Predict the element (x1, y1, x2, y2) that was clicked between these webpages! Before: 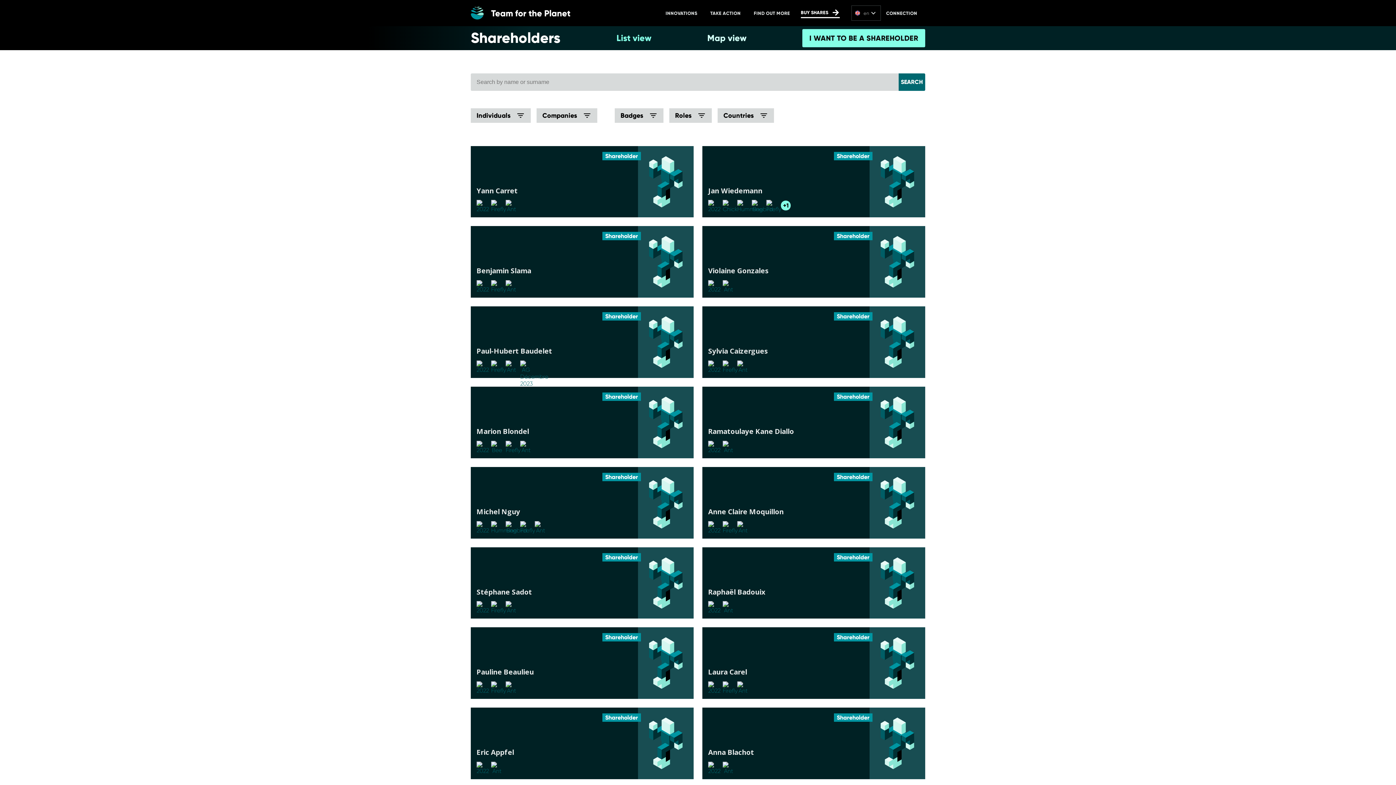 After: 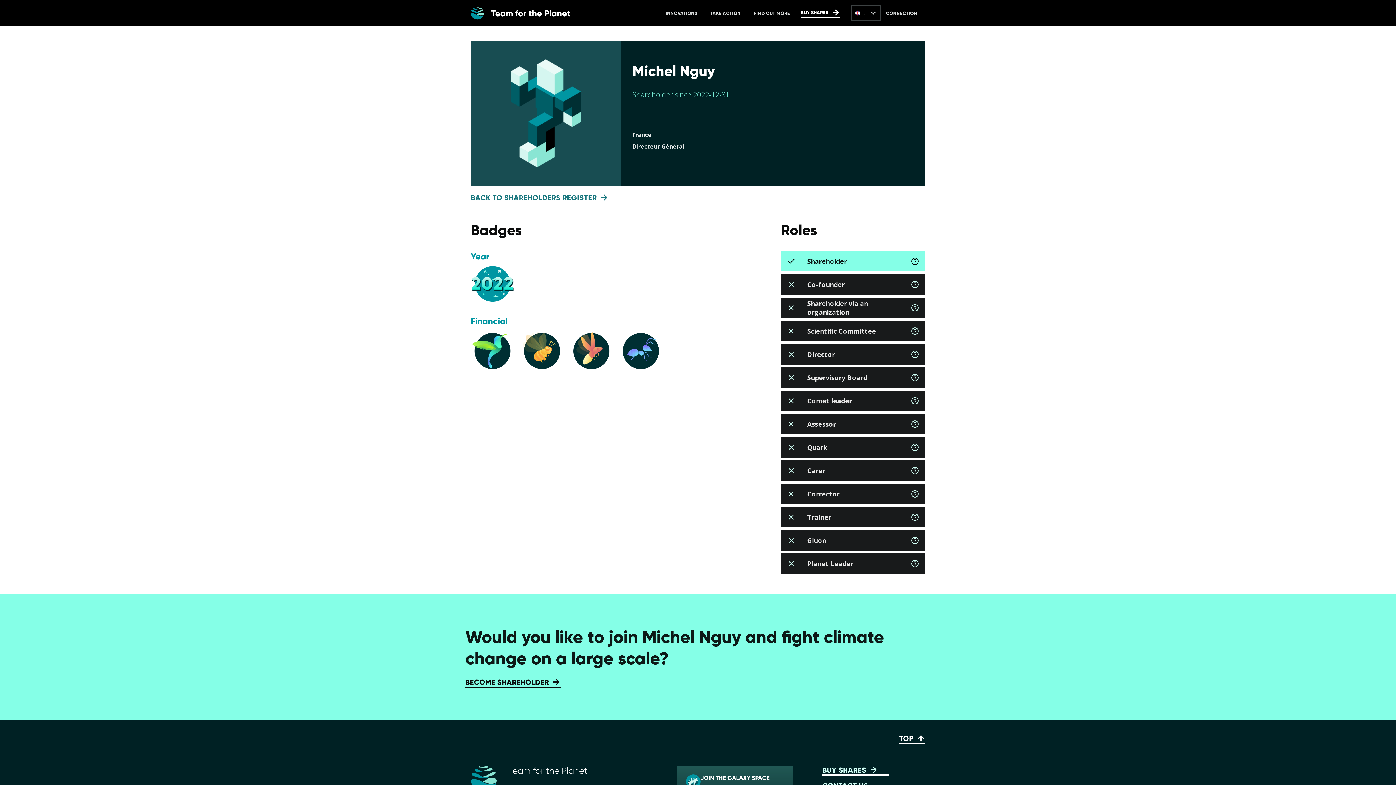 Action: label: Shareholder
Michel Nguy bbox: (470, 467, 693, 538)